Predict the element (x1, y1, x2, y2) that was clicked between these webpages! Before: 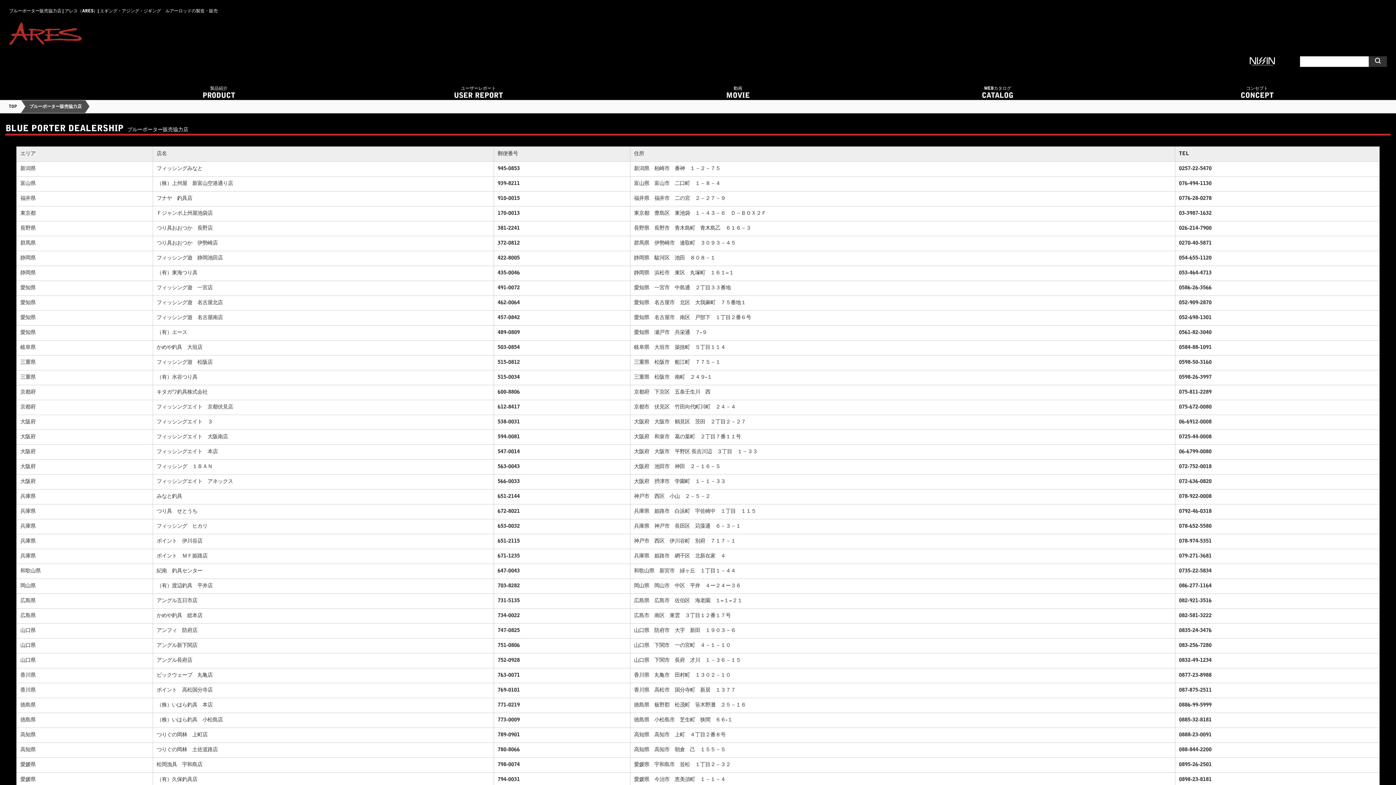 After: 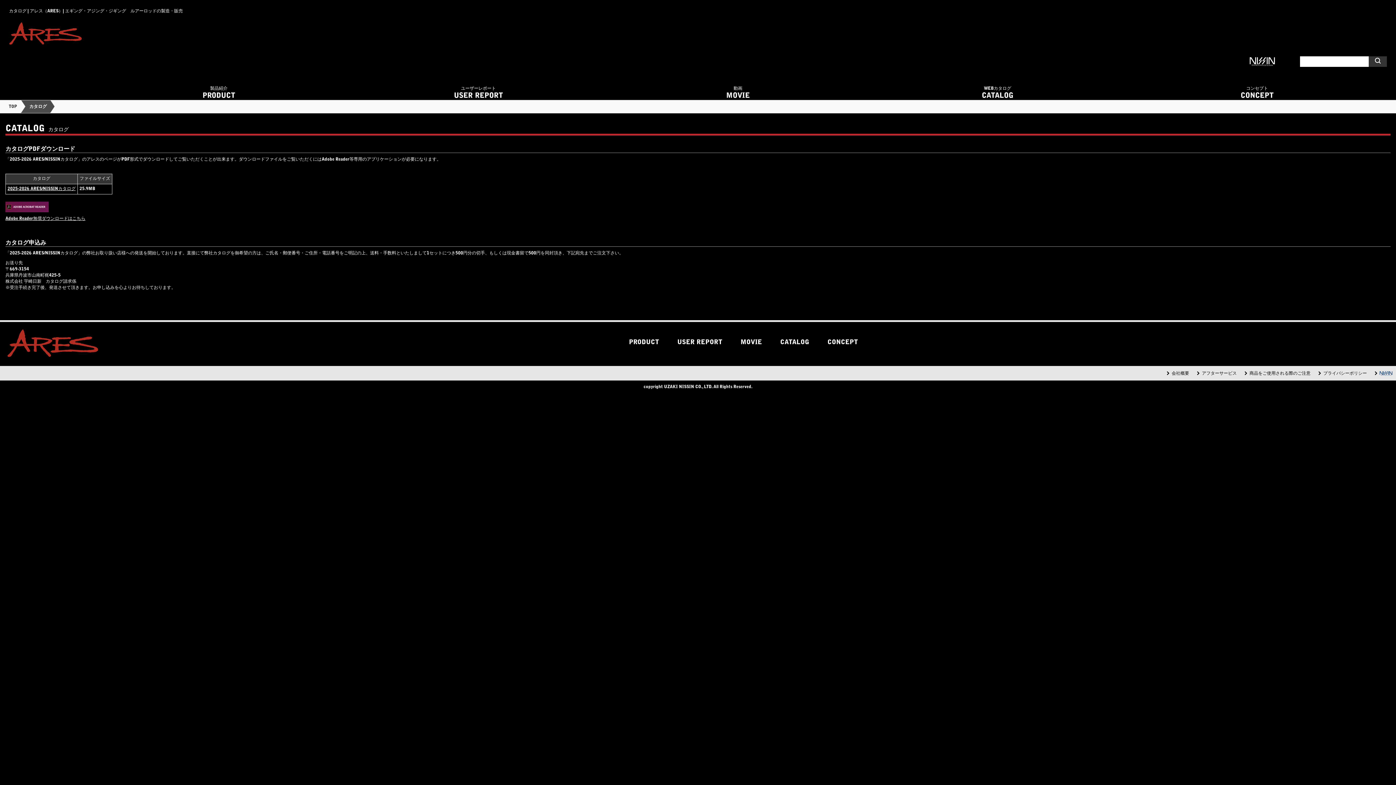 Action: bbox: (873, 83, 1122, 99) label: WEBカタログ
CATALOG